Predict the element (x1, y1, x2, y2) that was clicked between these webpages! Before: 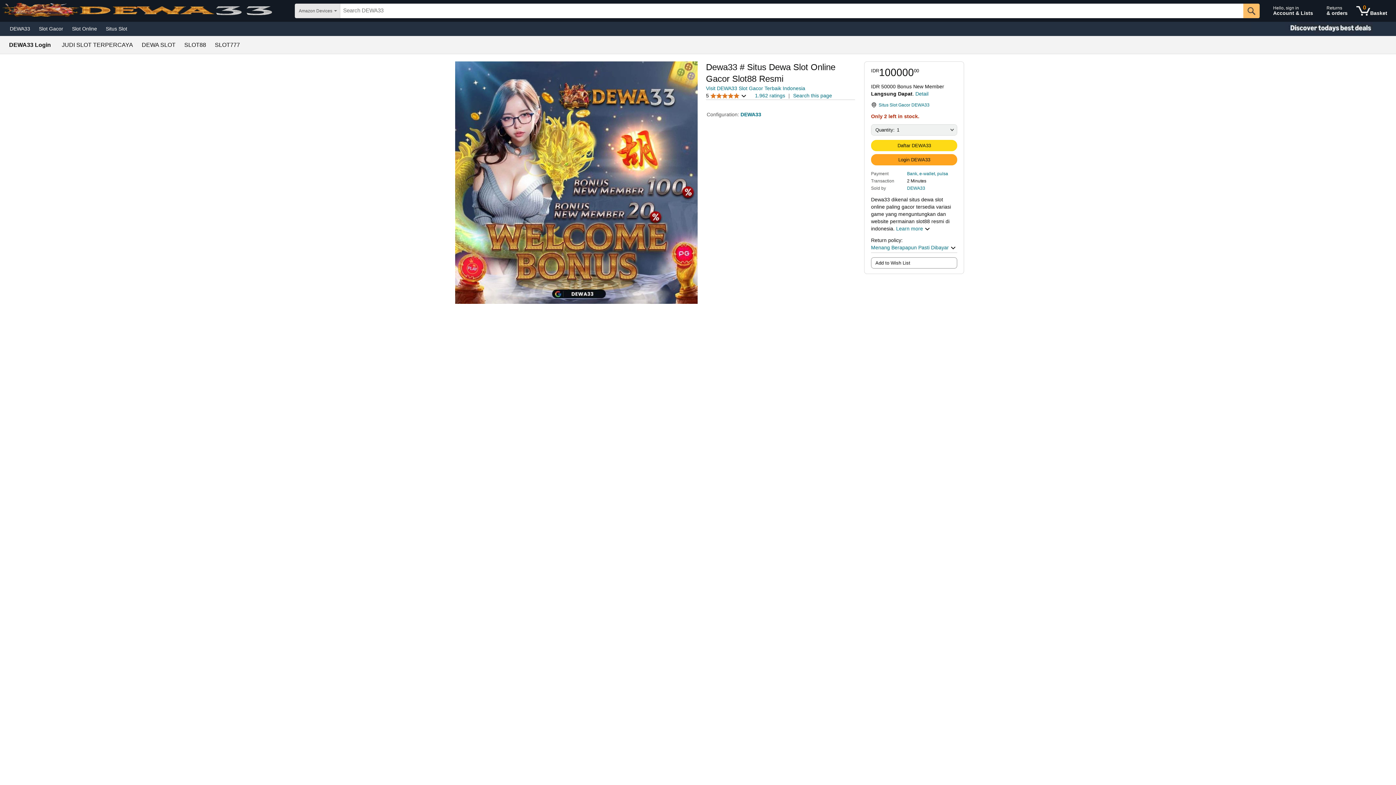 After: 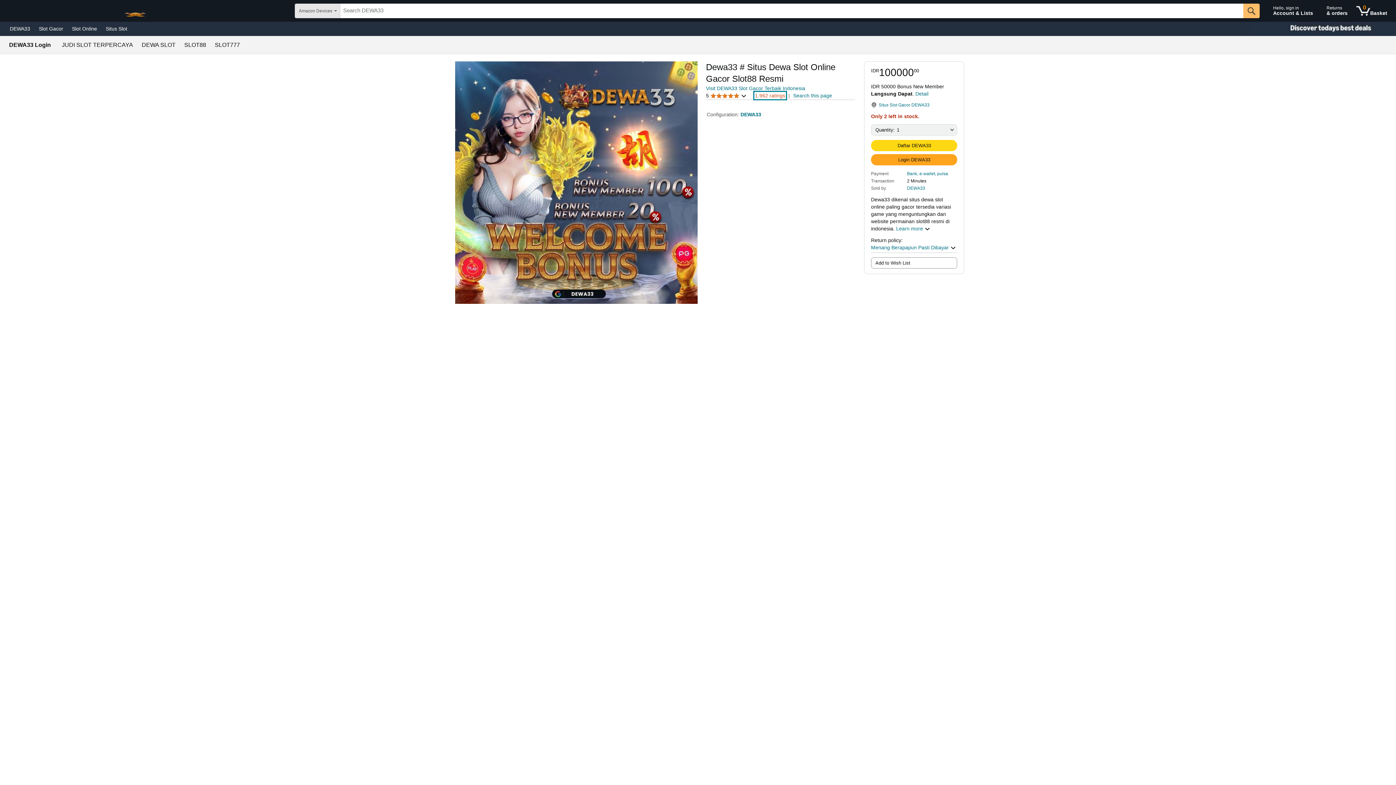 Action: label: 1.962 ratings bbox: (755, 92, 785, 98)